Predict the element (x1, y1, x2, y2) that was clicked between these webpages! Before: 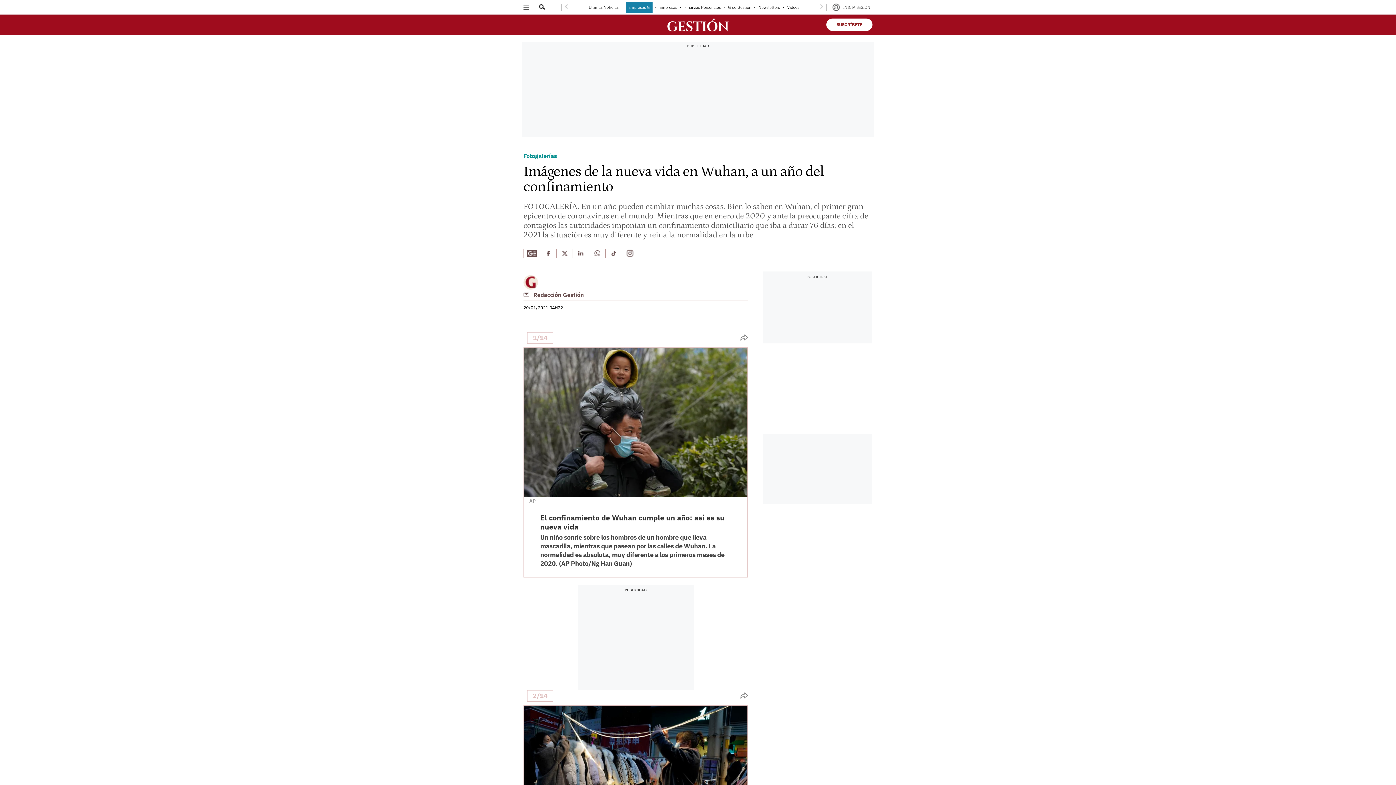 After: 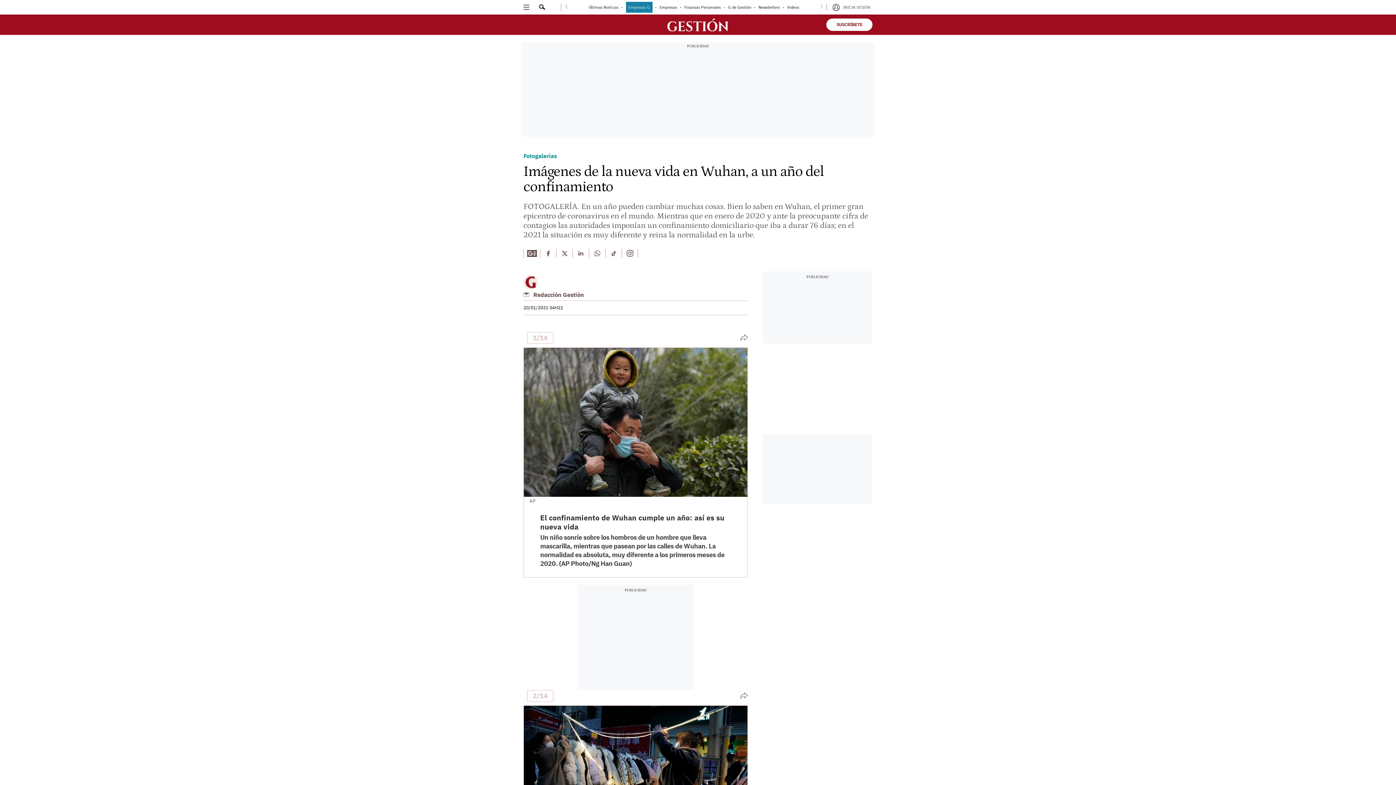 Action: bbox: (556, 249, 572, 257) label: Encuentra mas contenido en twitter